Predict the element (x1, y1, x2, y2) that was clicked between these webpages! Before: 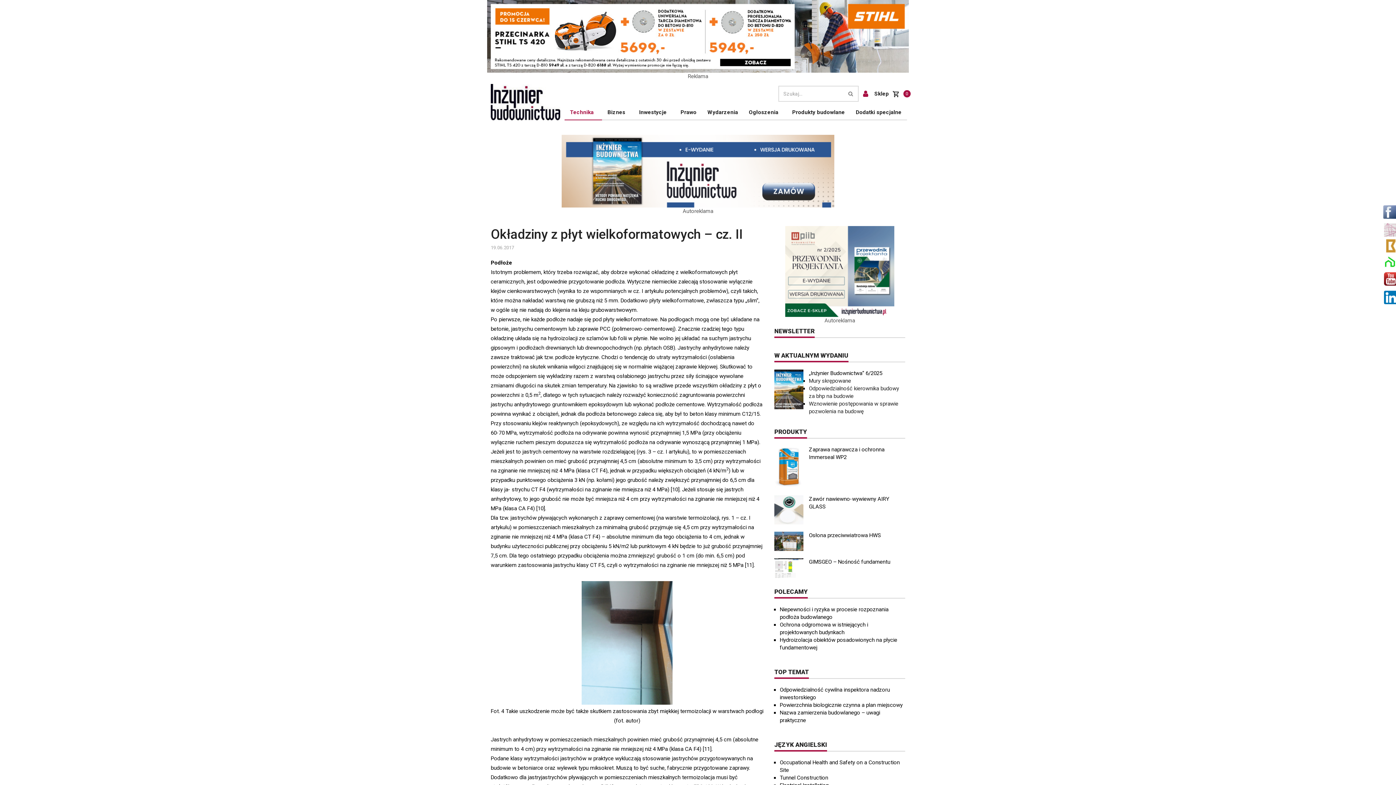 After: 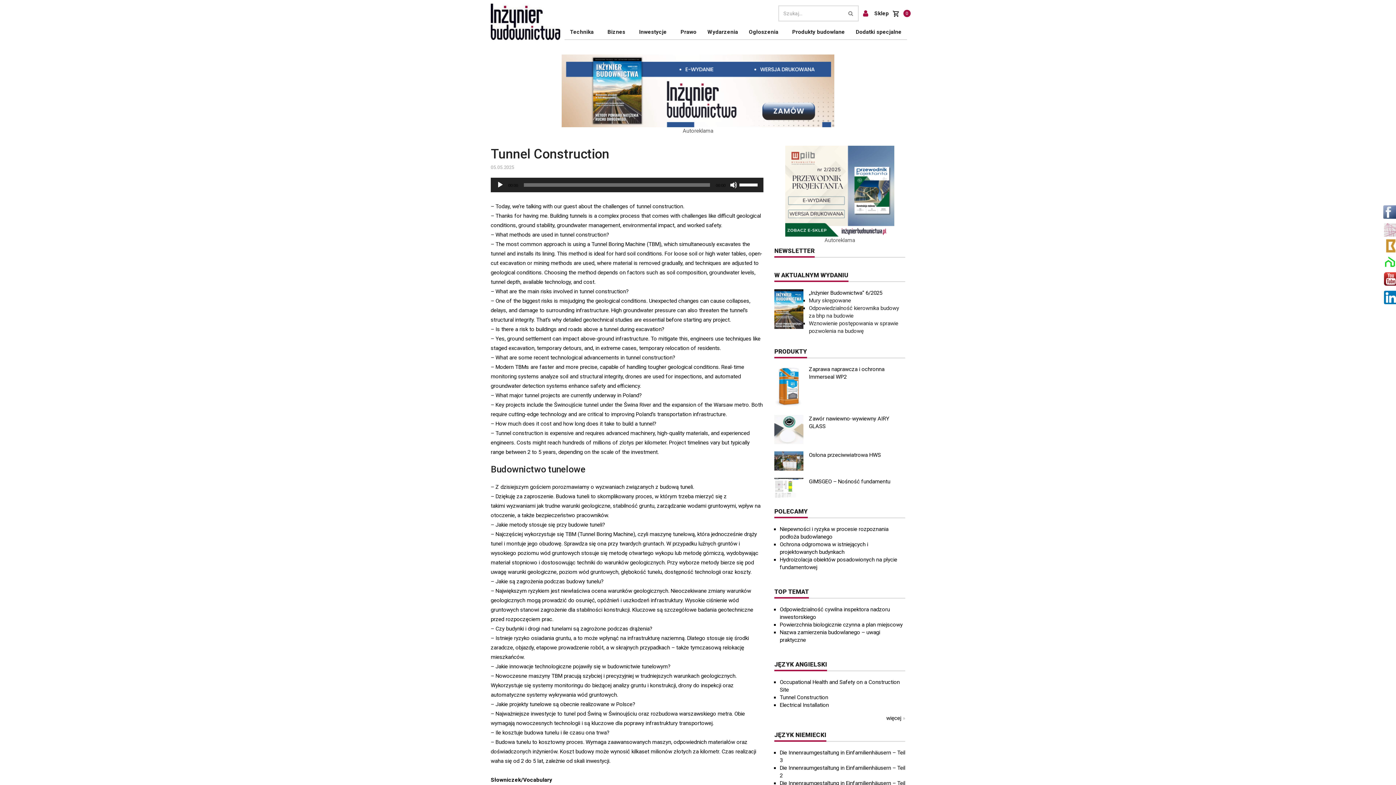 Action: bbox: (780, 774, 828, 781) label: Tunnel Construction